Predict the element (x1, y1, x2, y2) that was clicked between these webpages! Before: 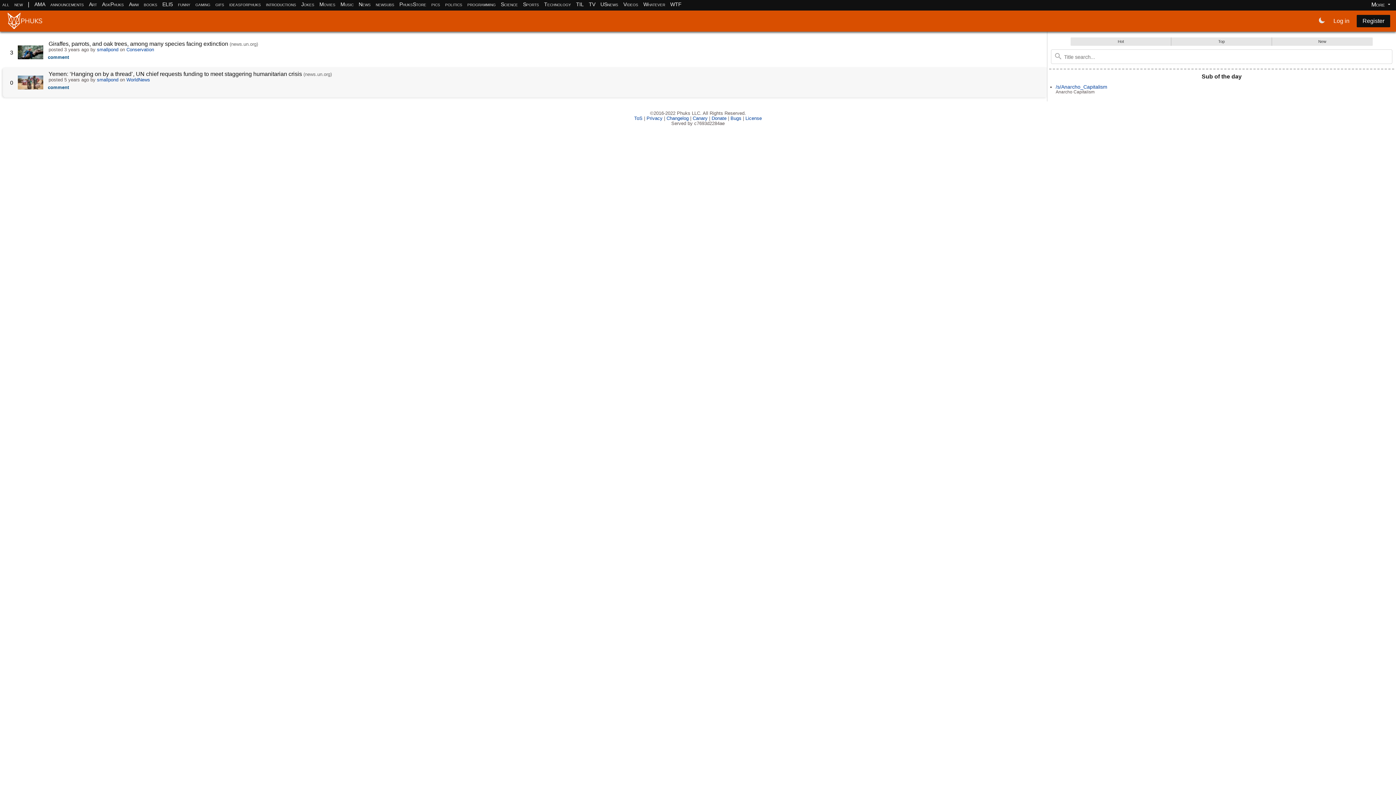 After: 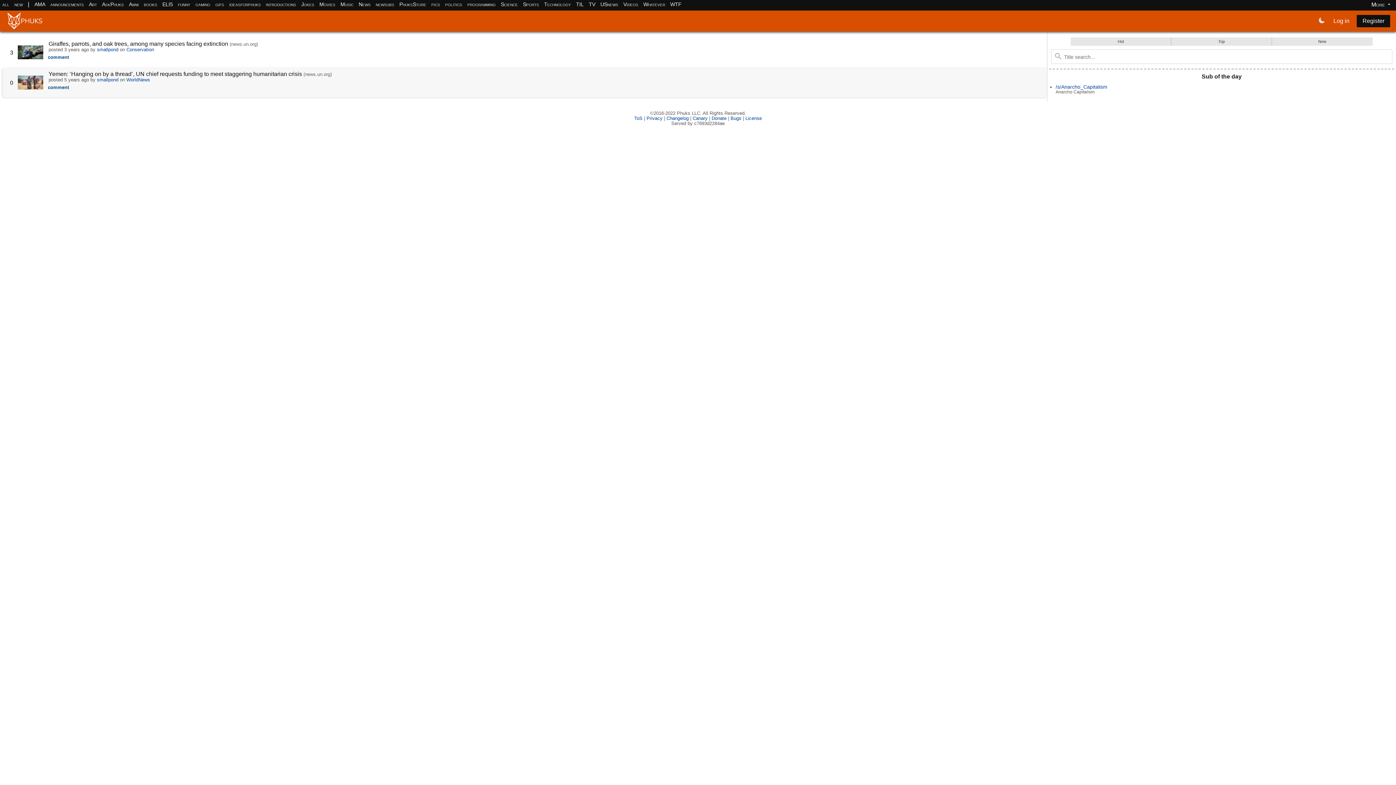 Action: bbox: (17, 69, 43, 95)